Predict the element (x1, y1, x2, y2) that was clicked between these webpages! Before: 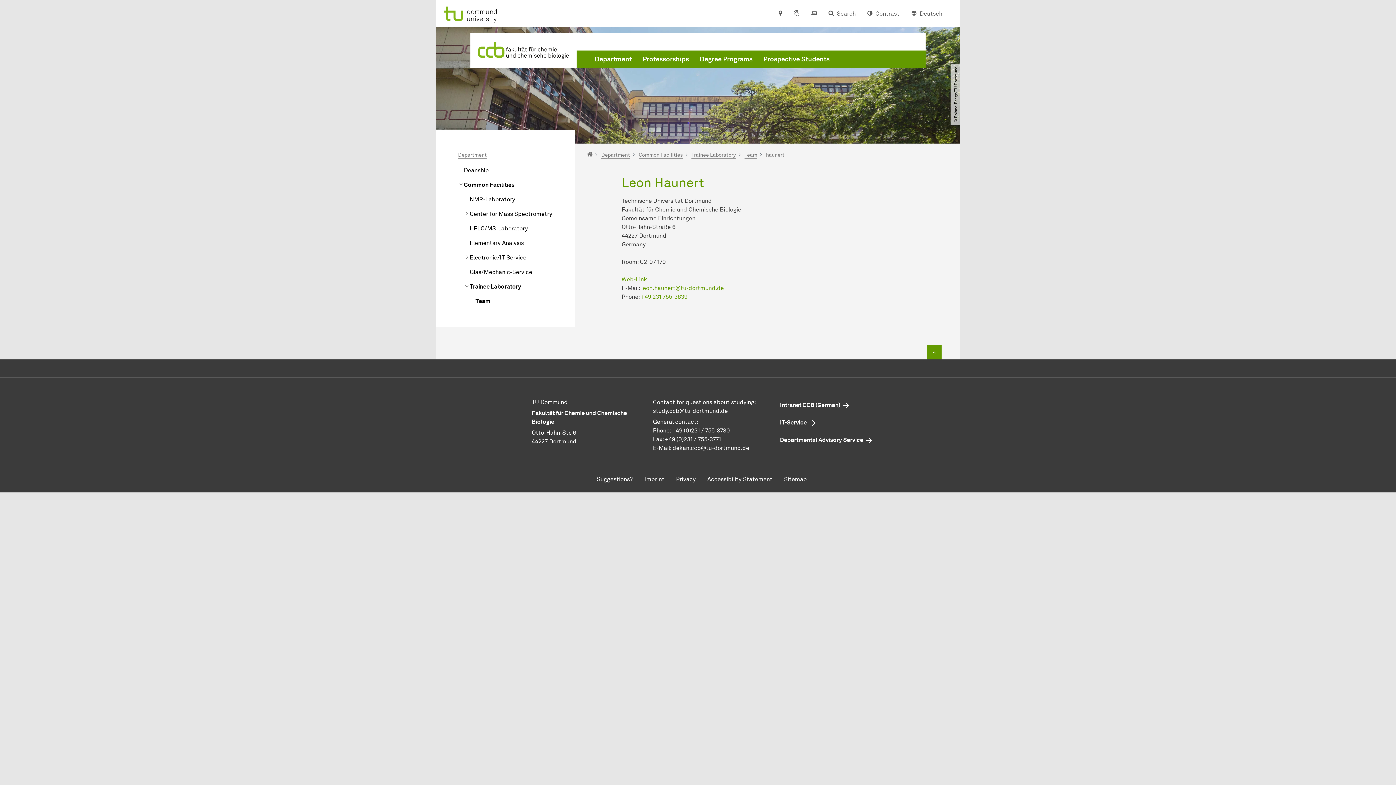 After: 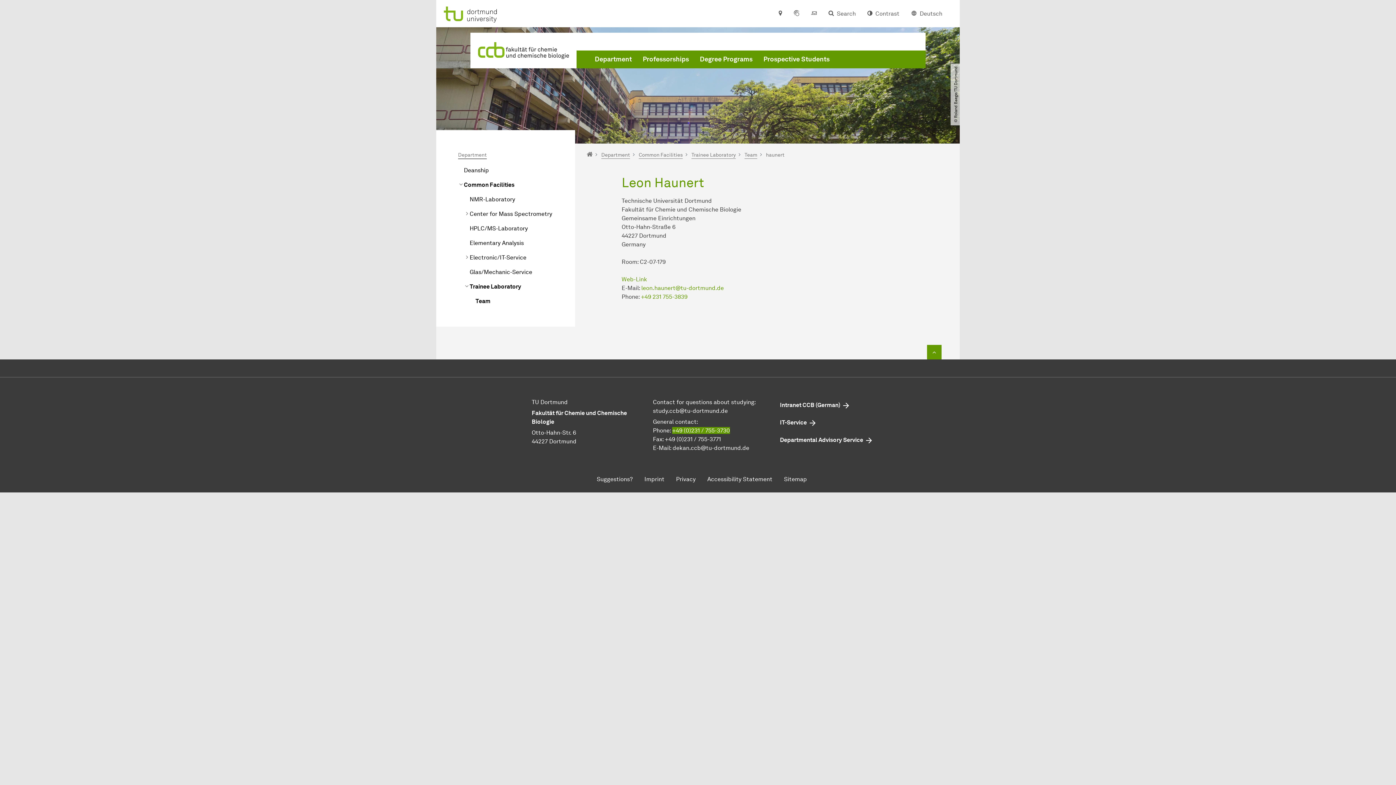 Action: bbox: (672, 427, 730, 434) label: +49 (0)231 / 755-3730